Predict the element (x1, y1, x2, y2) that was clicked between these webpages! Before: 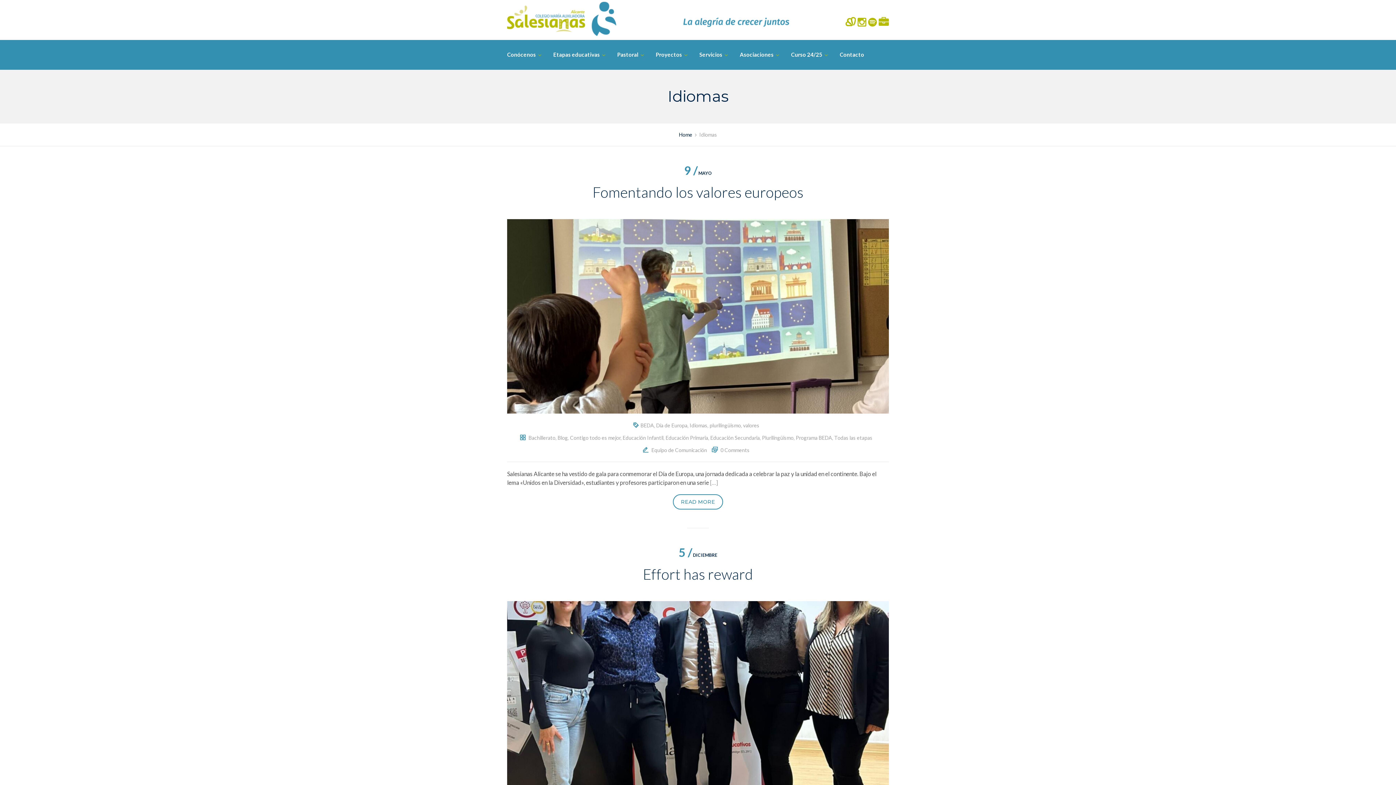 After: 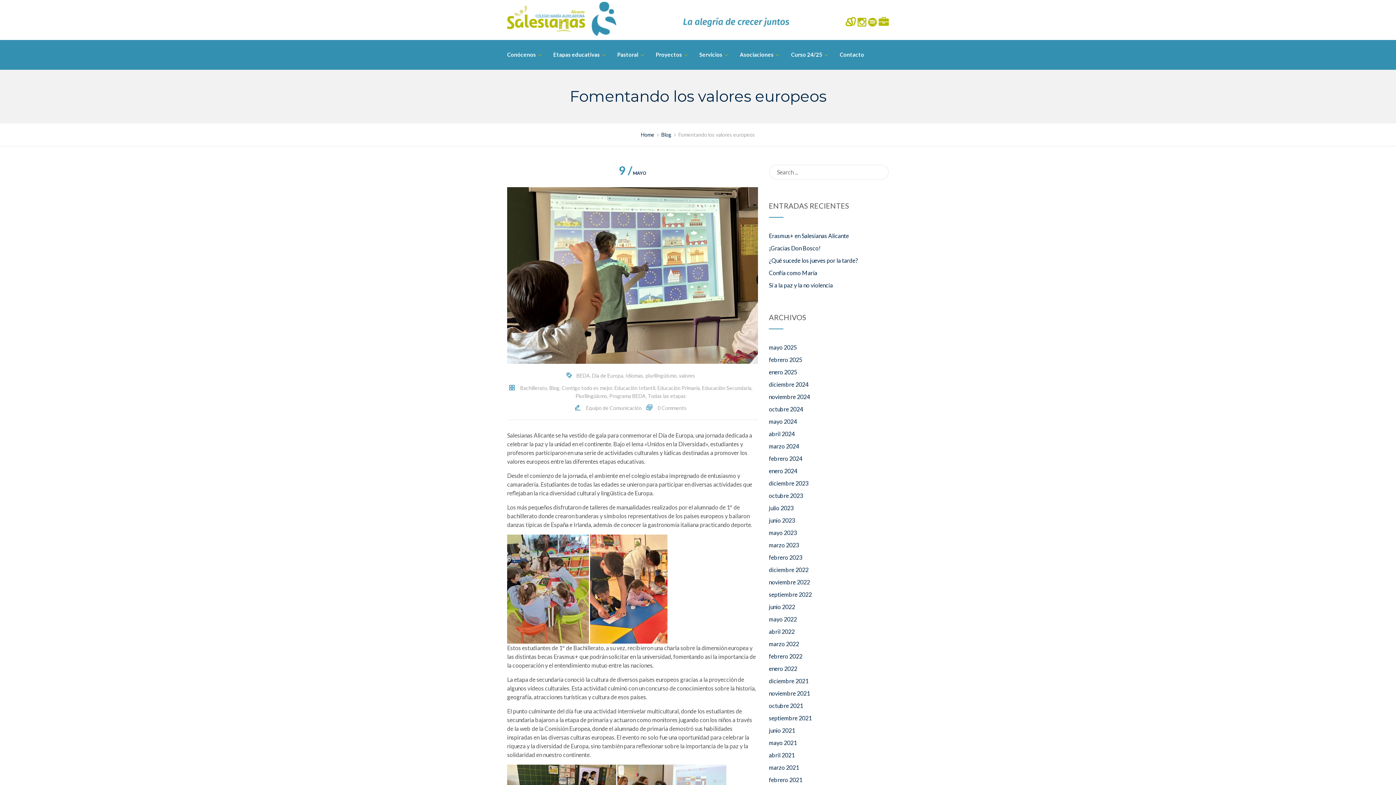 Action: label: Fomentando los valores europeos bbox: (507, 183, 889, 219)